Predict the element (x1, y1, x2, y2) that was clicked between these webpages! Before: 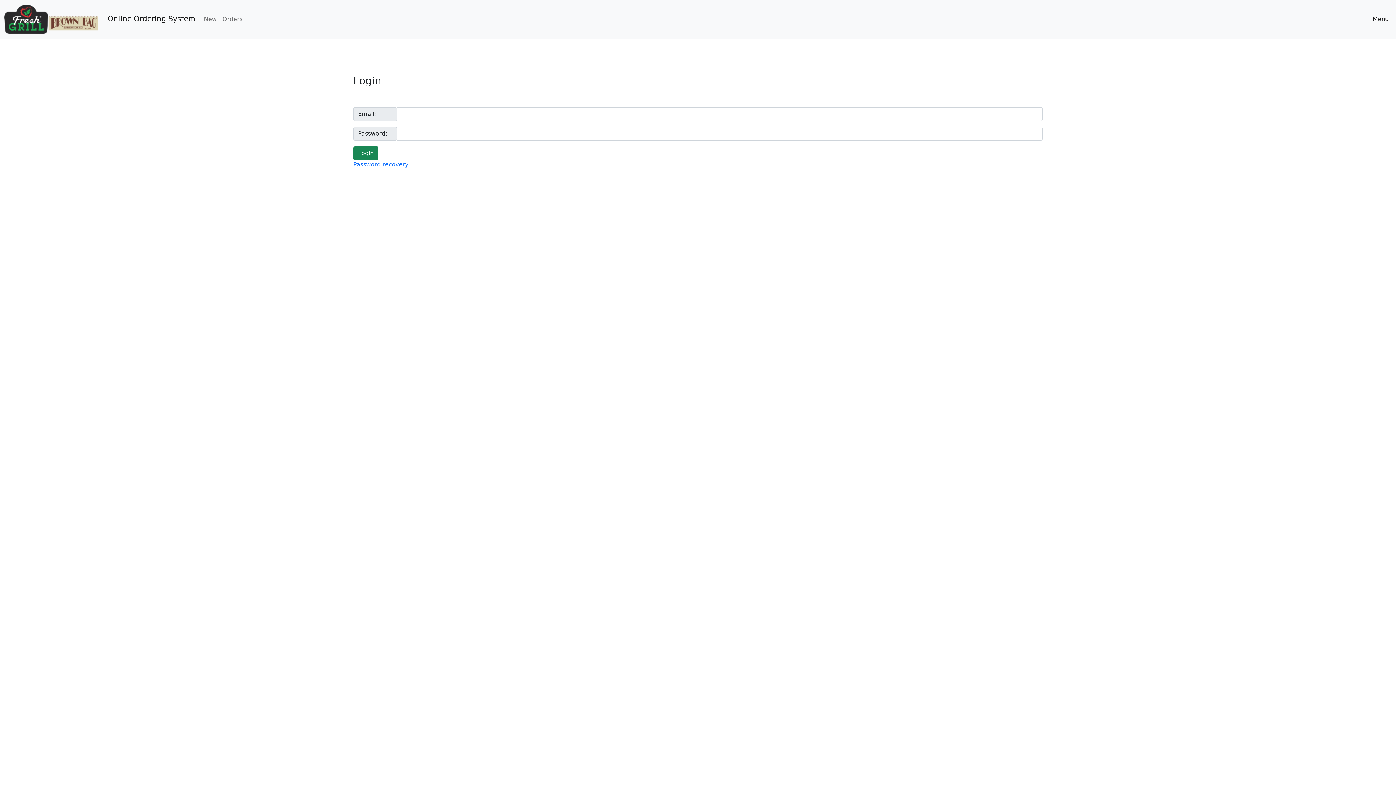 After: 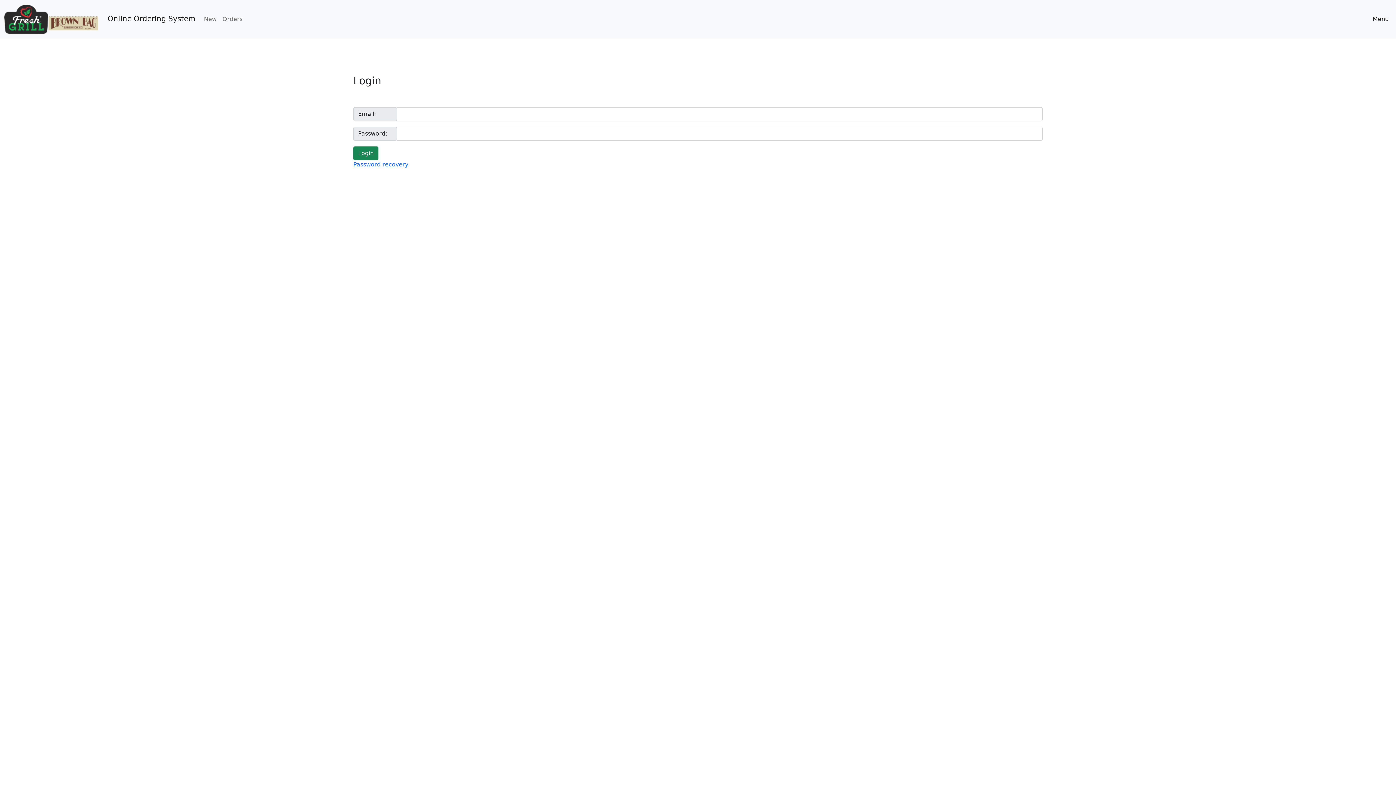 Action: label: New bbox: (201, 12, 219, 26)